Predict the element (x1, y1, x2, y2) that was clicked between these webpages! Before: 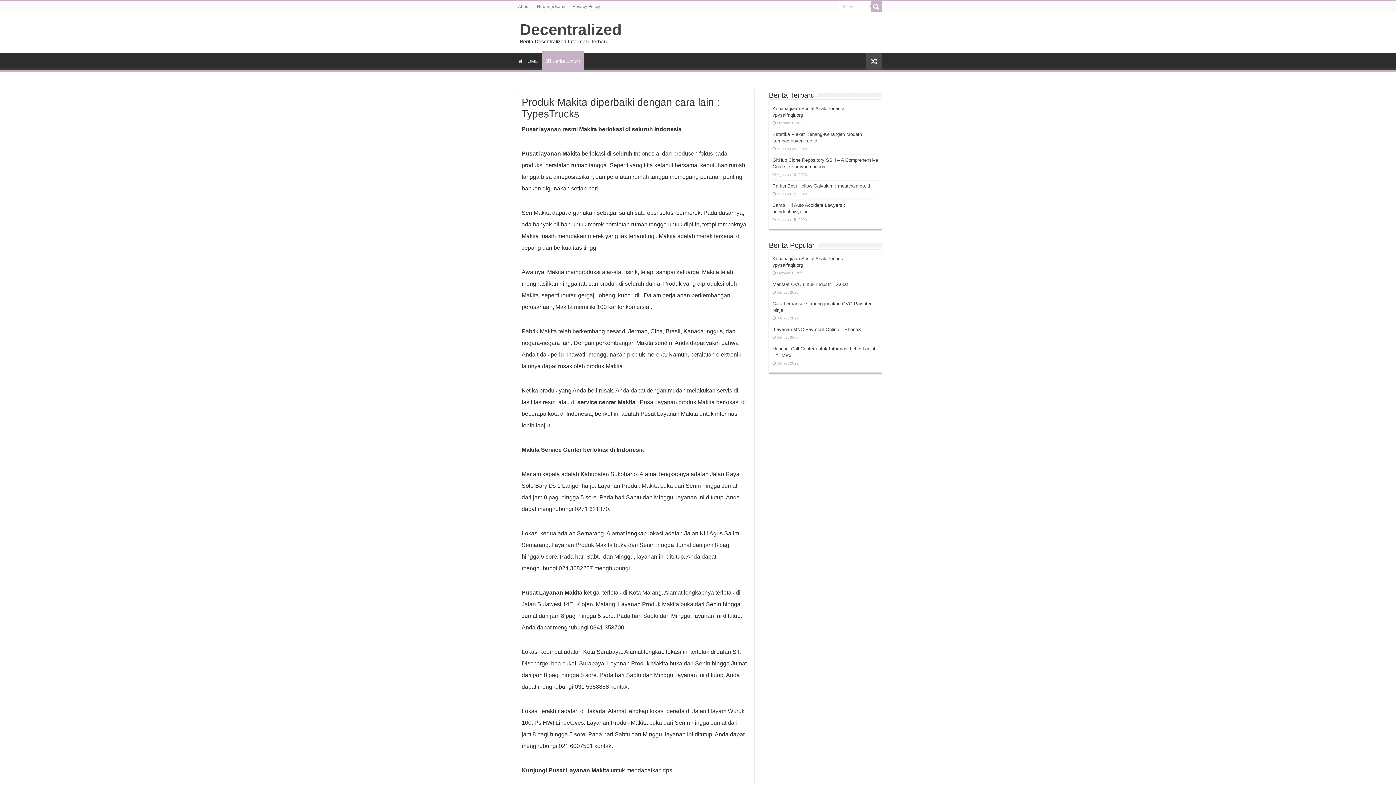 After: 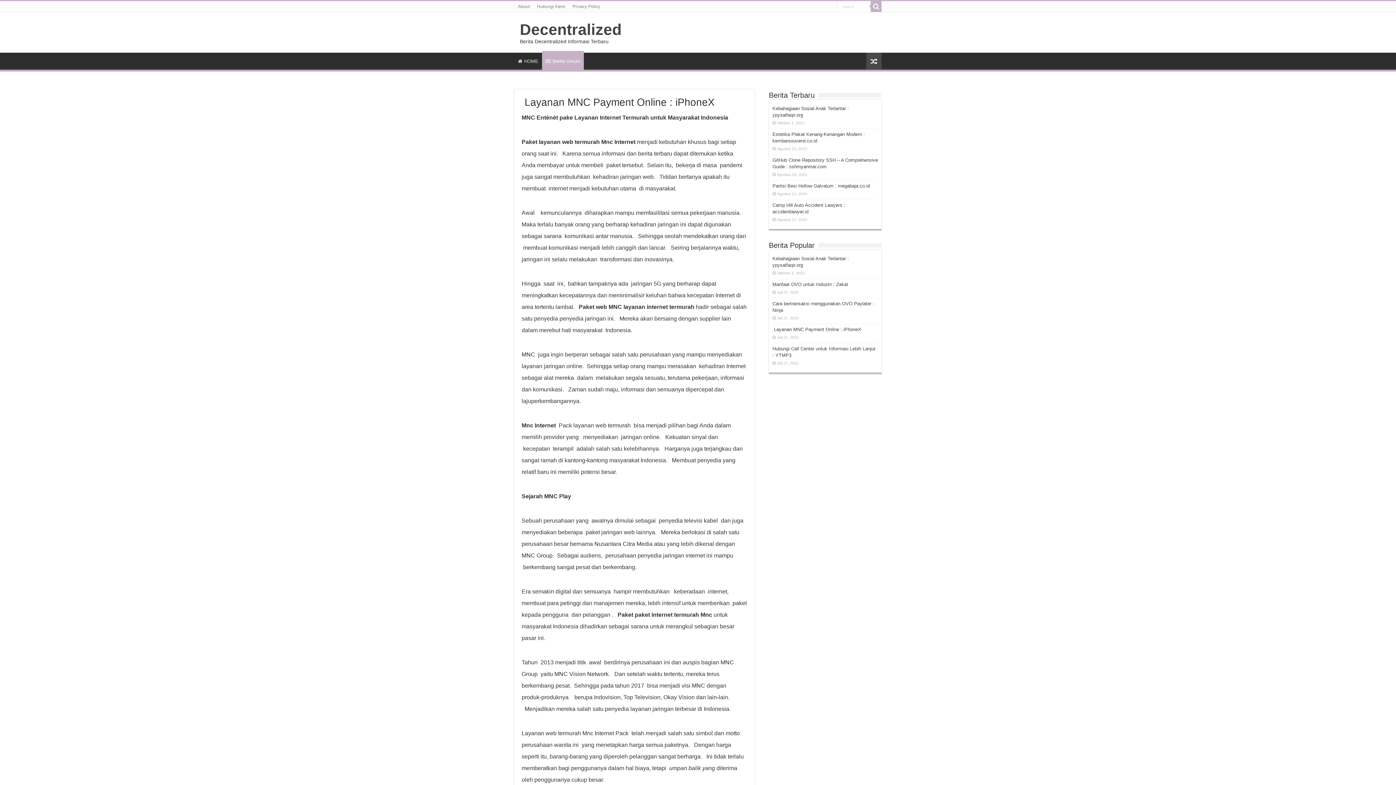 Action: bbox: (772, 326, 861, 332) label:  Layanan MNC Payment Online : iPhoneX